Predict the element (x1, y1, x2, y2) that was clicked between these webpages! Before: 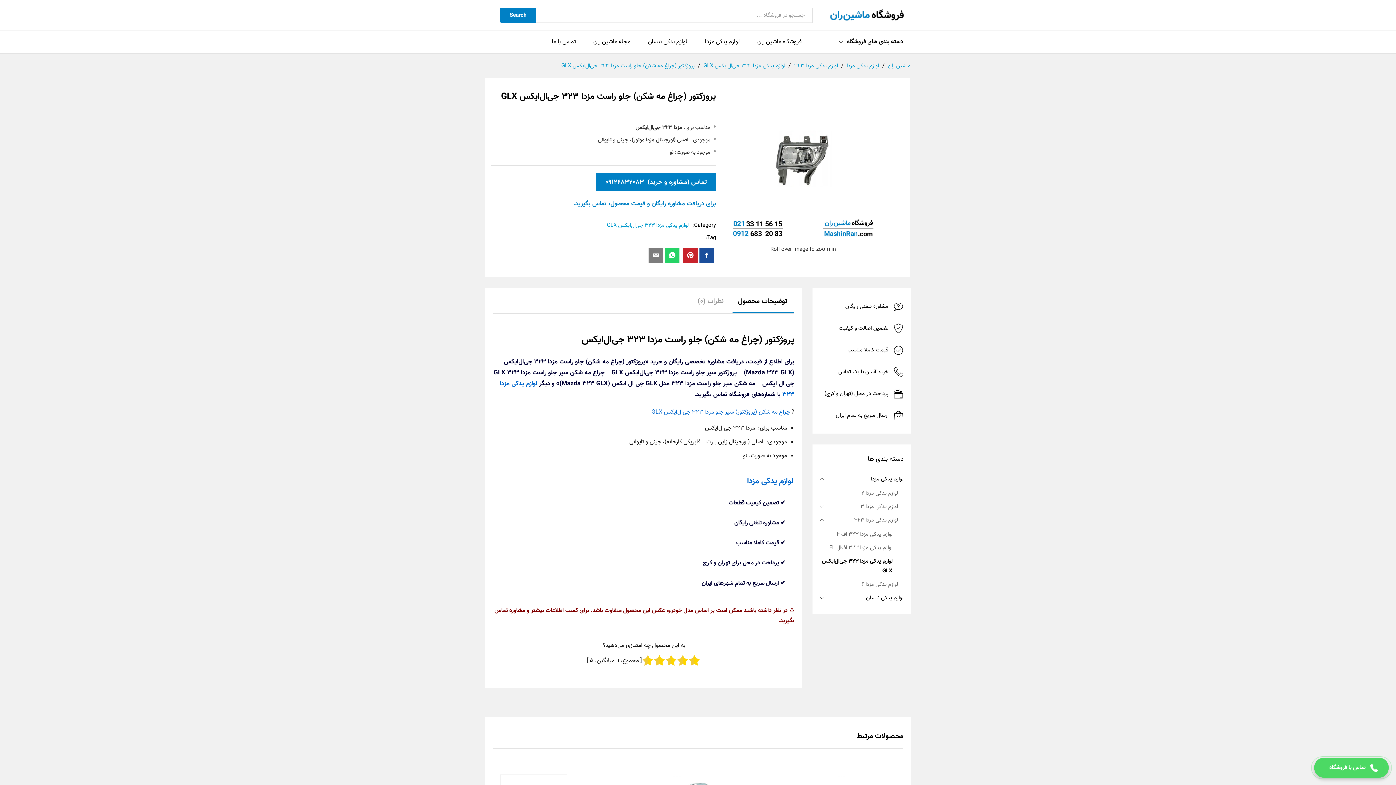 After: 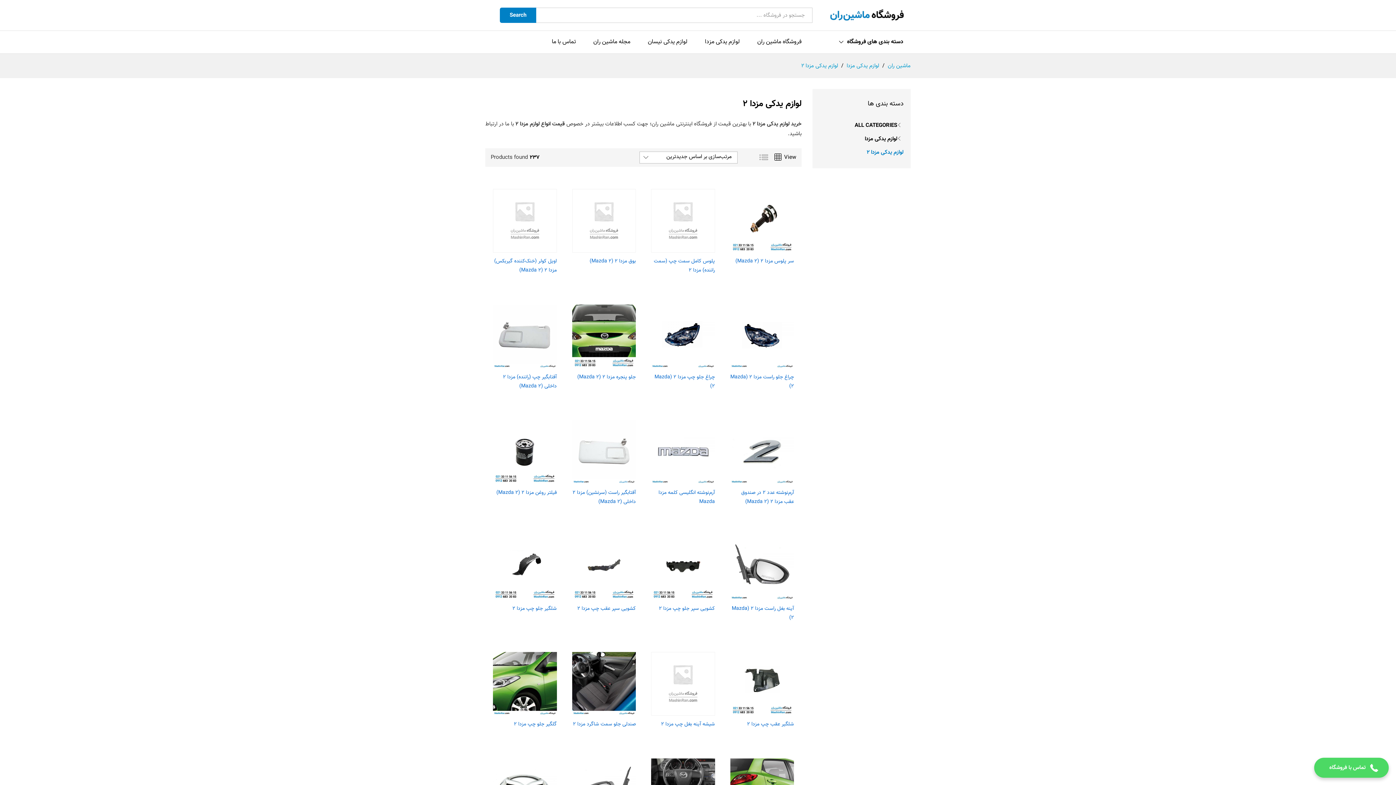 Action: label: لوازم یدکی مزدا ۲ bbox: (861, 489, 898, 497)